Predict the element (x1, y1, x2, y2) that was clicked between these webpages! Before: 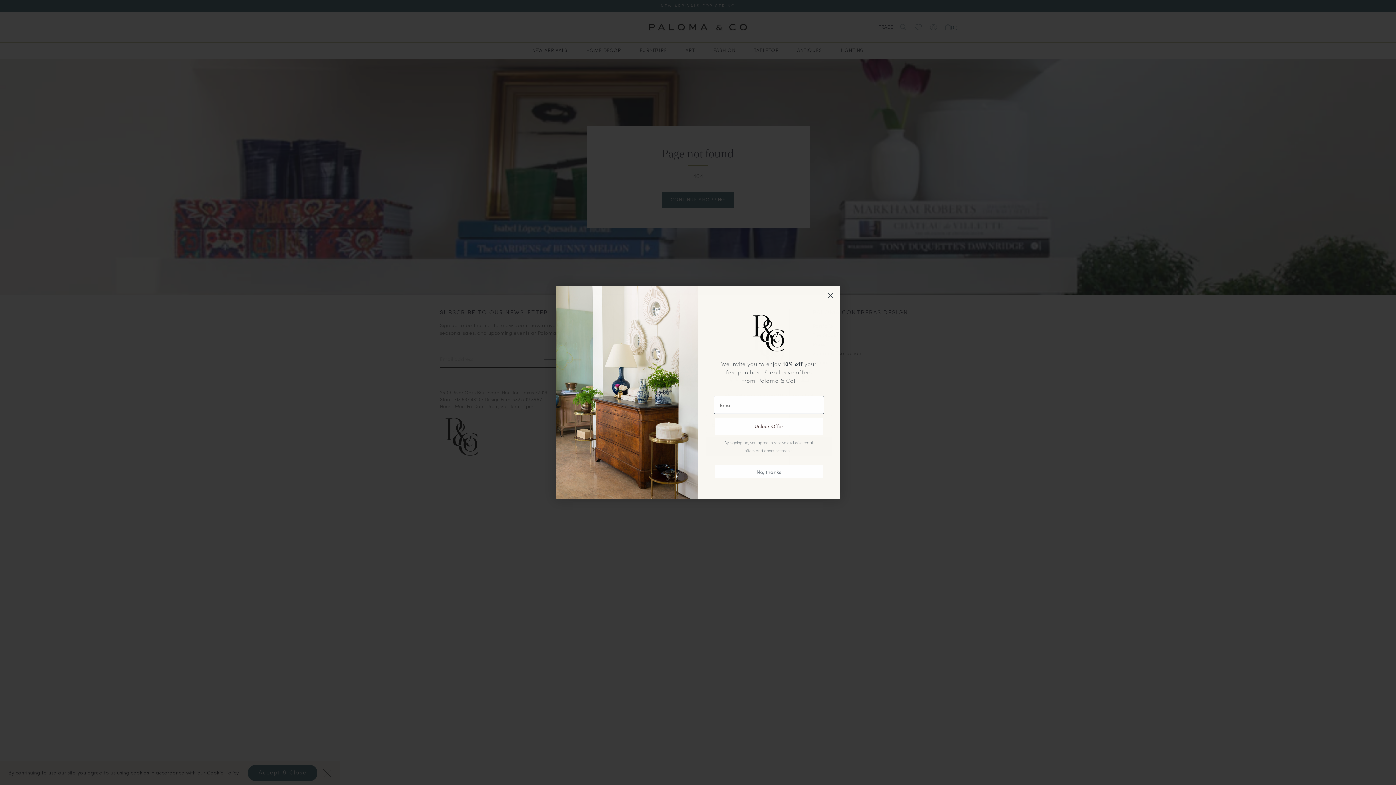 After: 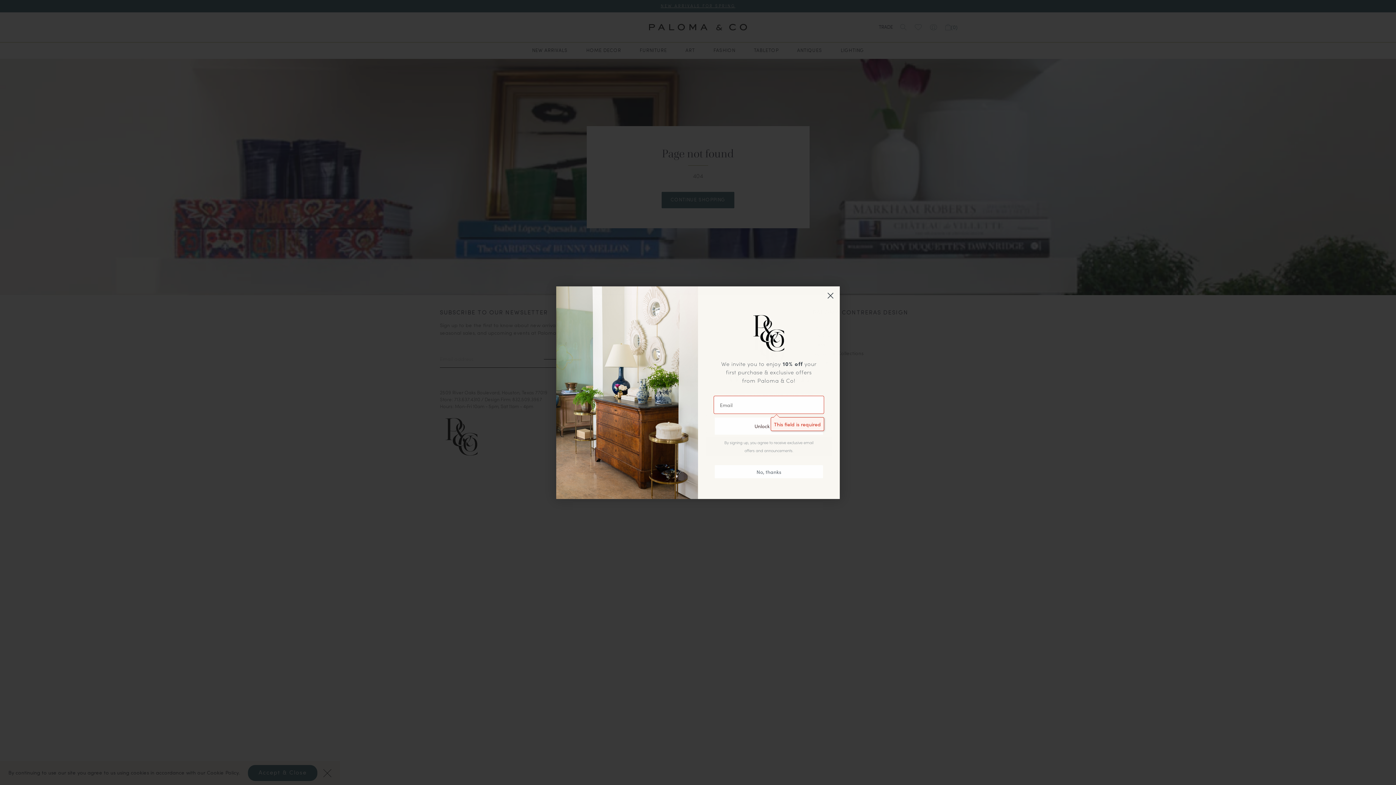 Action: bbox: (714, 417, 823, 434) label: Unlock Offer